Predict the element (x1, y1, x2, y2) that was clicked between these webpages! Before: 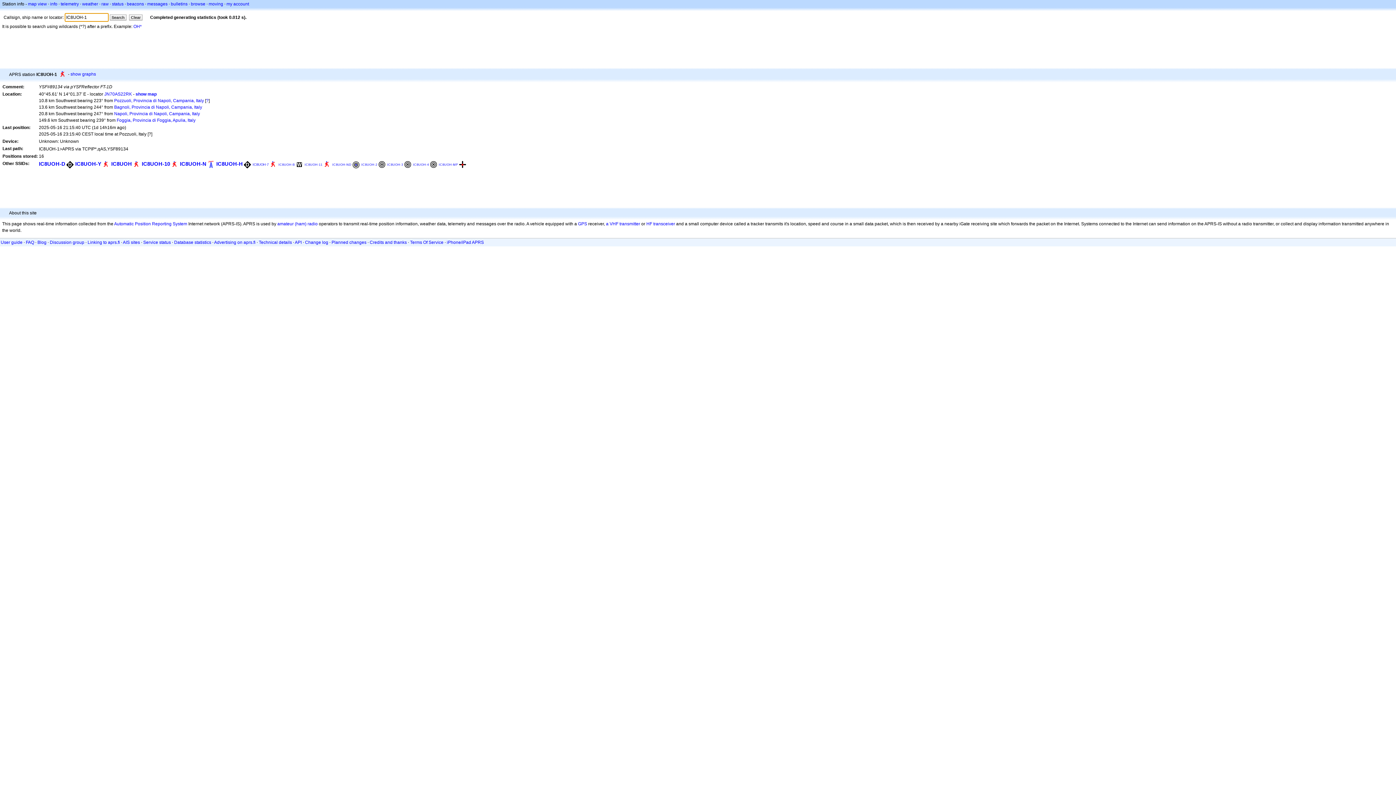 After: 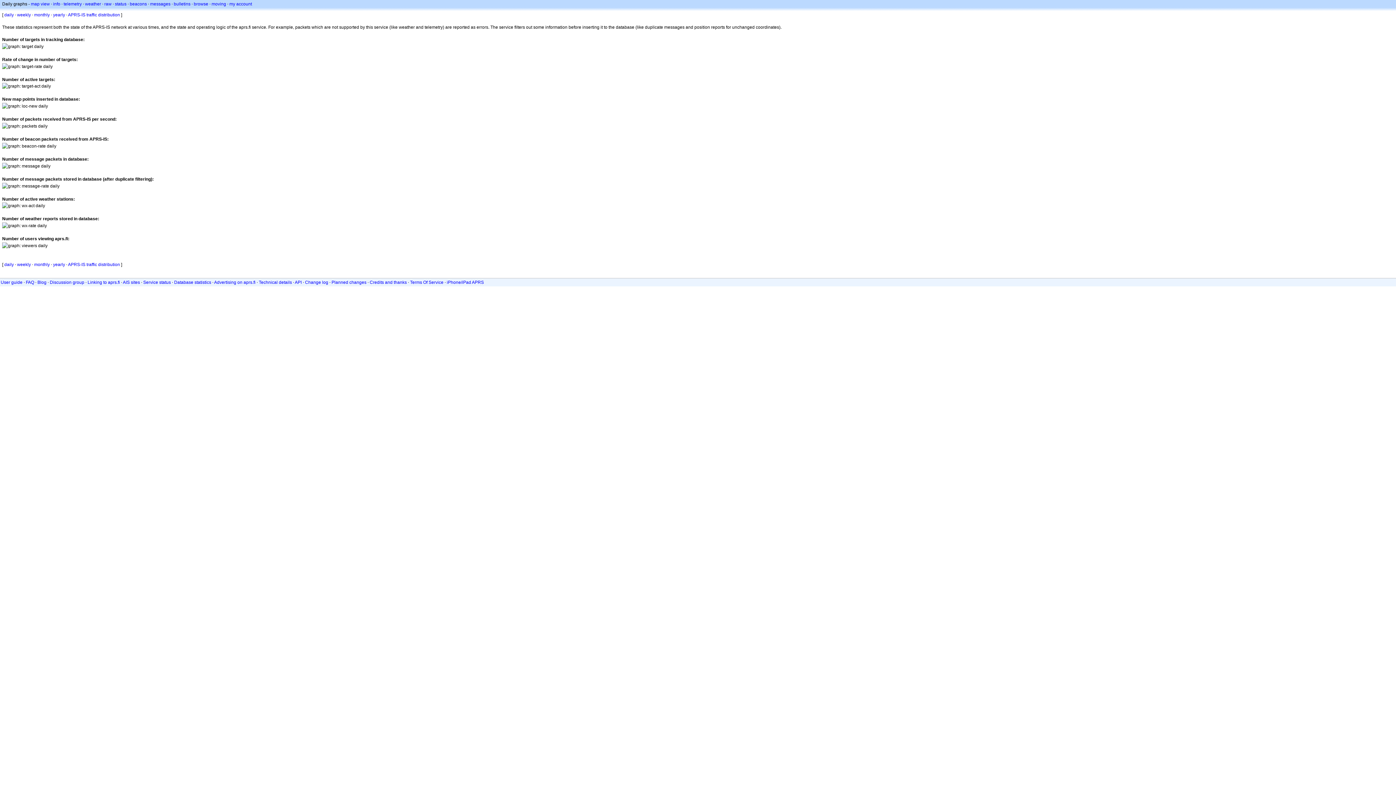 Action: bbox: (174, 240, 211, 245) label: Database statistics